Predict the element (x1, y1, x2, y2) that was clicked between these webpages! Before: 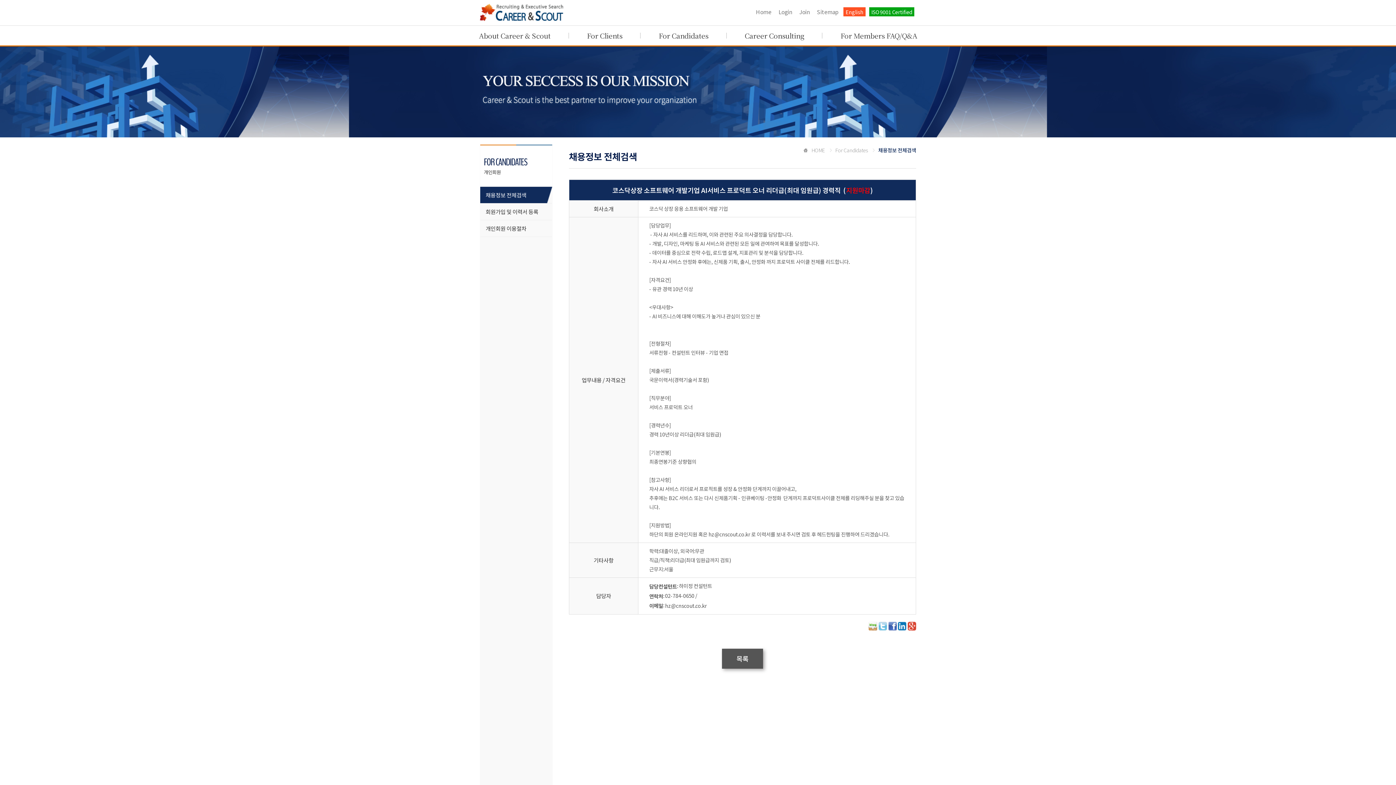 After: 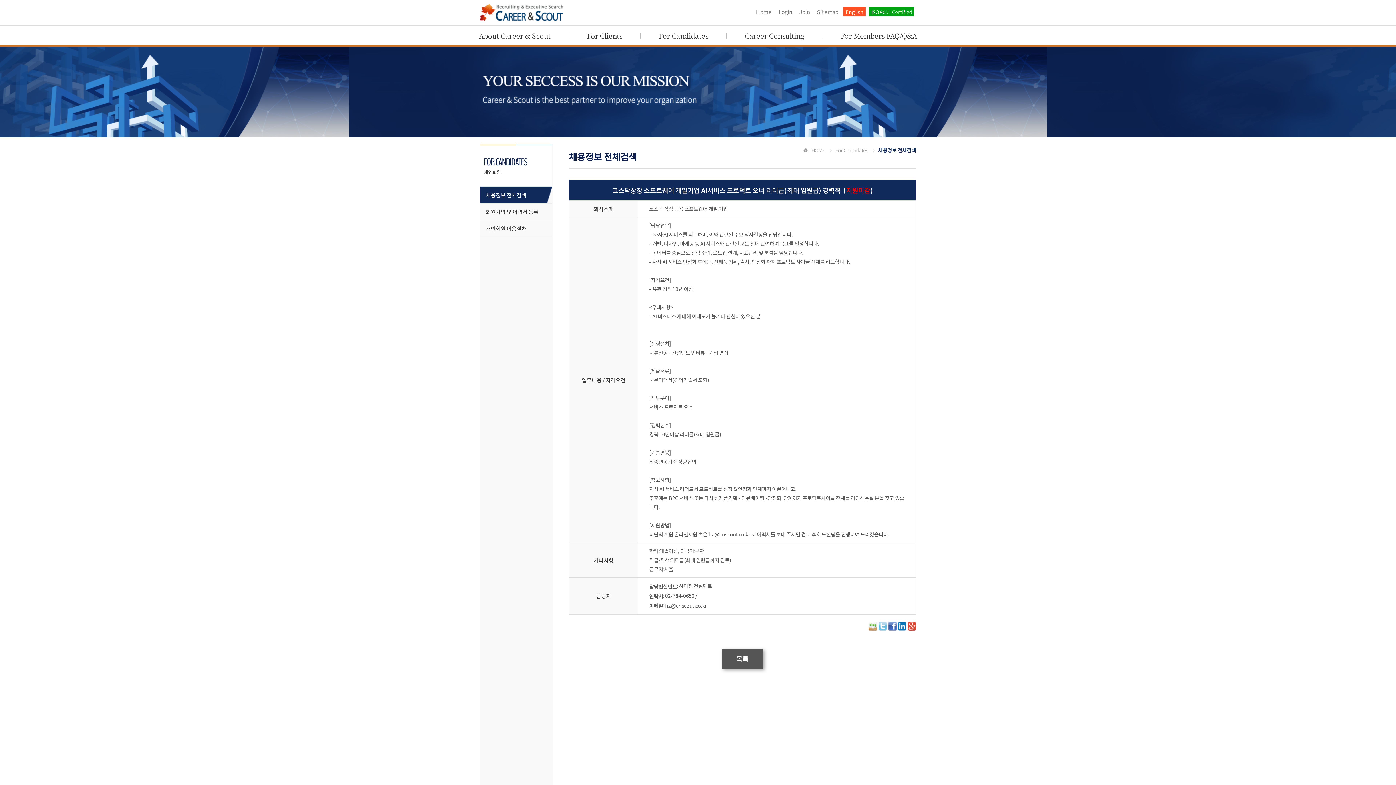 Action: bbox: (898, 624, 906, 632)